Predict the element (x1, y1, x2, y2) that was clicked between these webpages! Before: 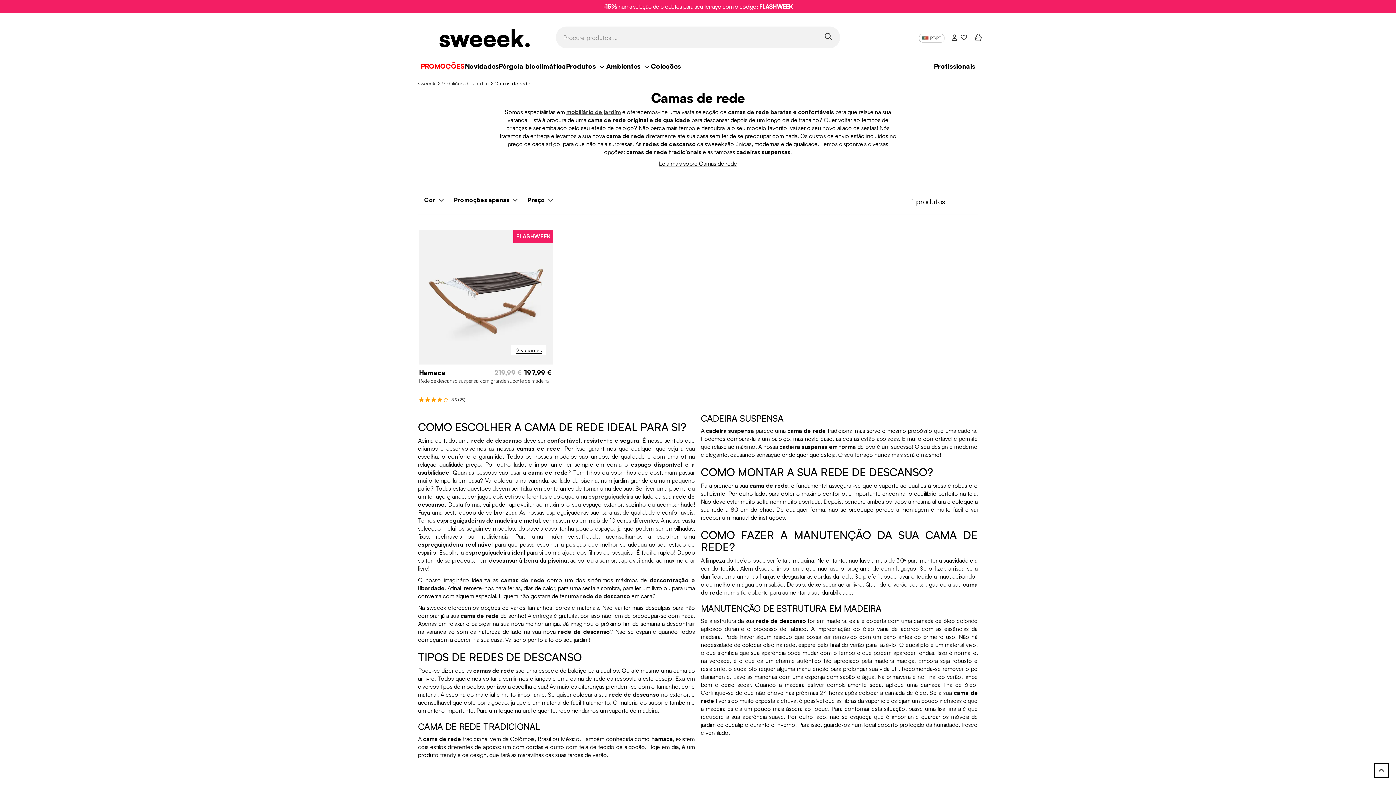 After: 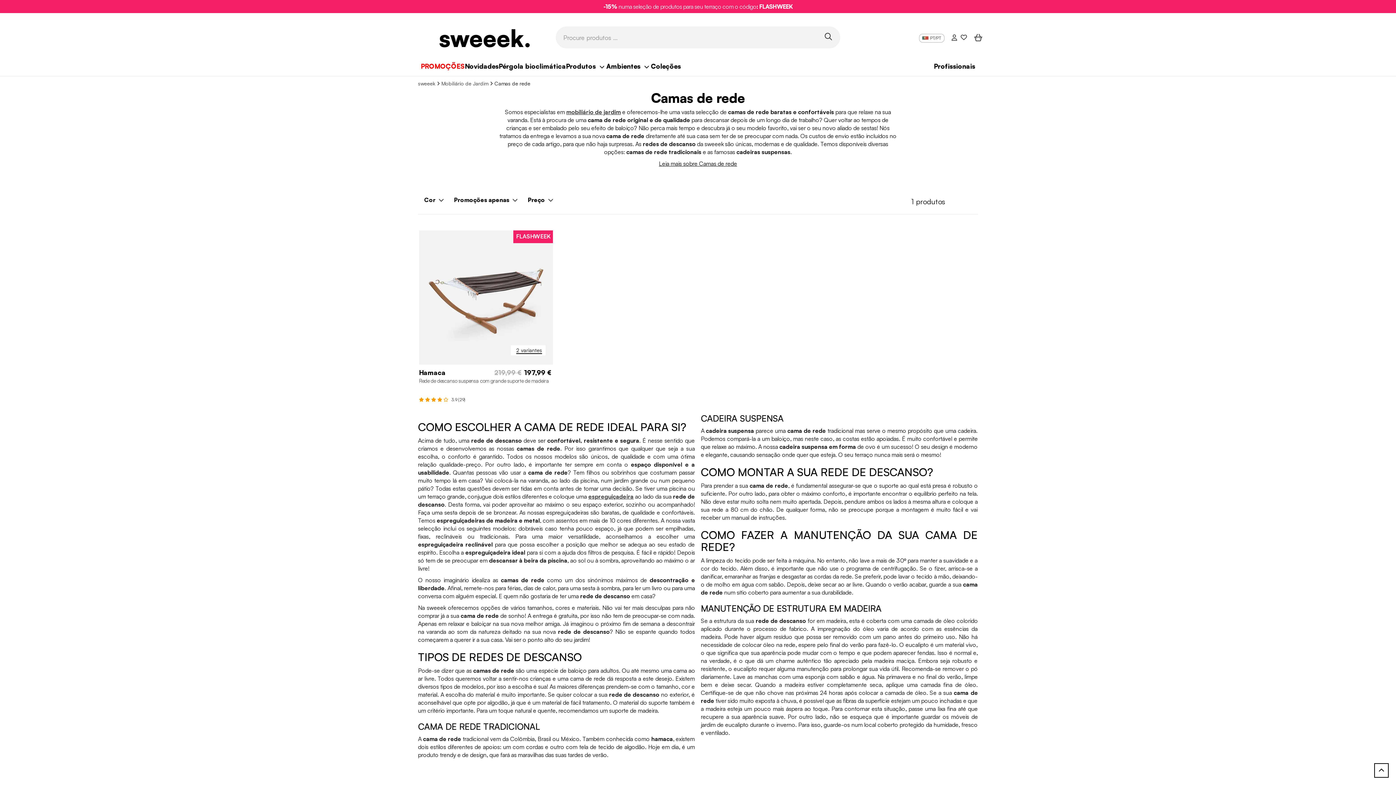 Action: bbox: (824, 32, 833, 39) label: Procure produtos ...